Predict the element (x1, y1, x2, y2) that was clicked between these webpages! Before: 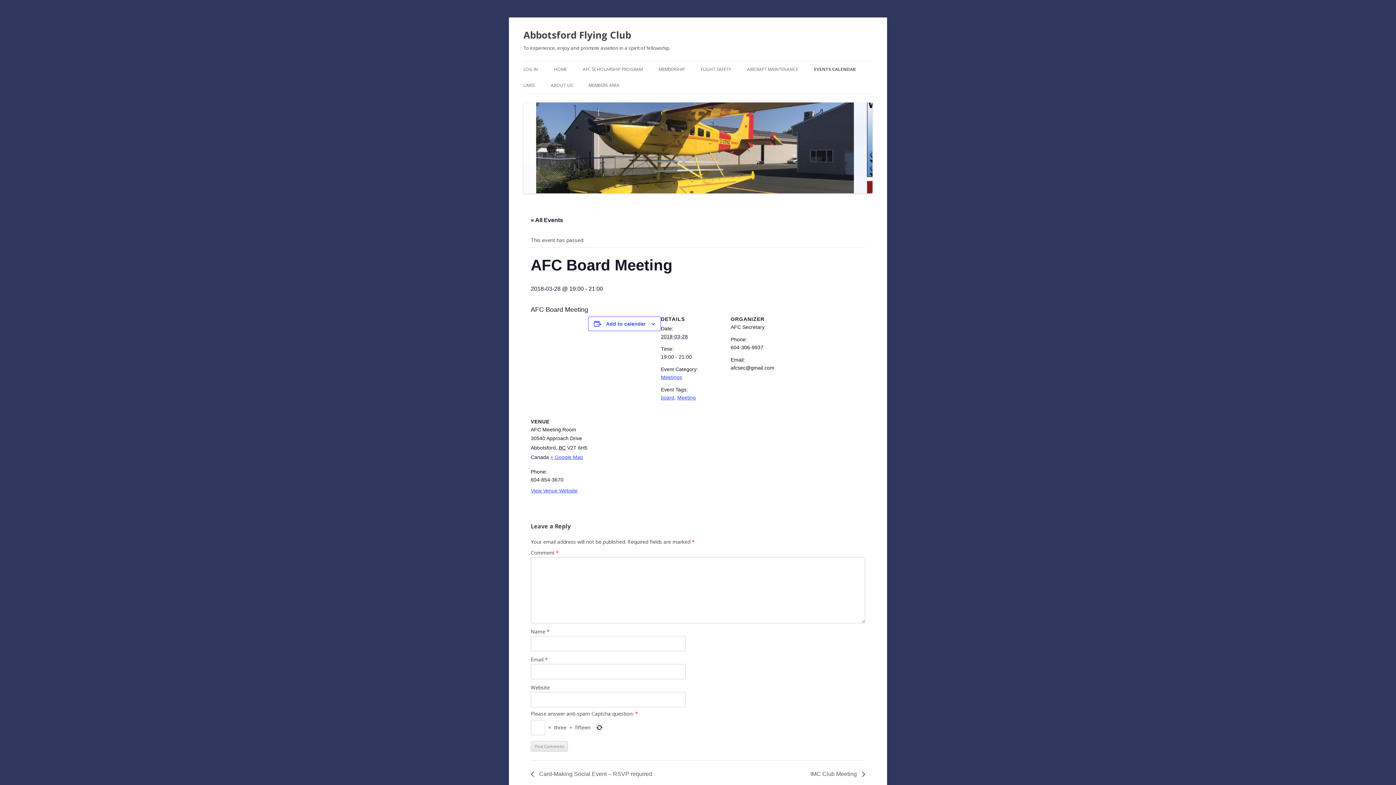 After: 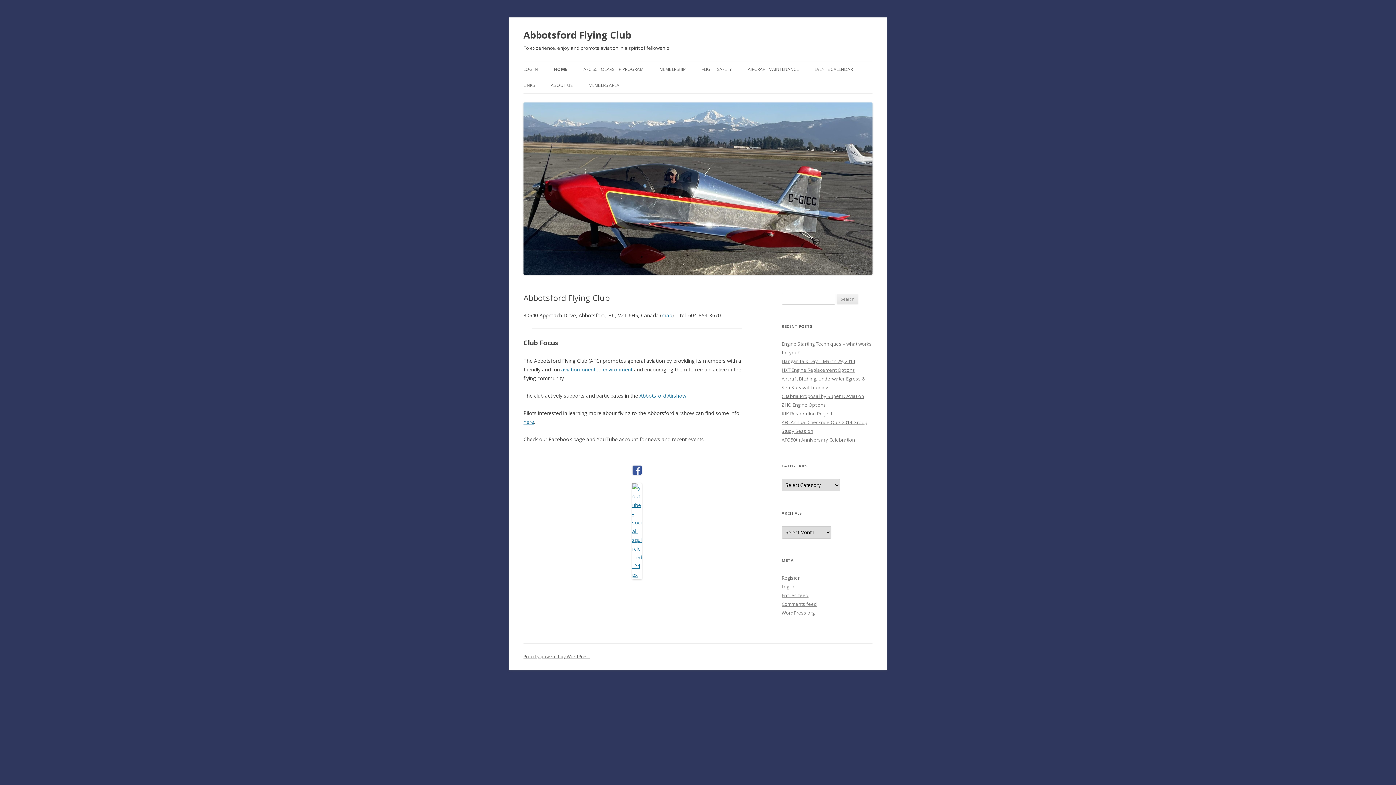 Action: label: HOME bbox: (554, 61, 566, 77)